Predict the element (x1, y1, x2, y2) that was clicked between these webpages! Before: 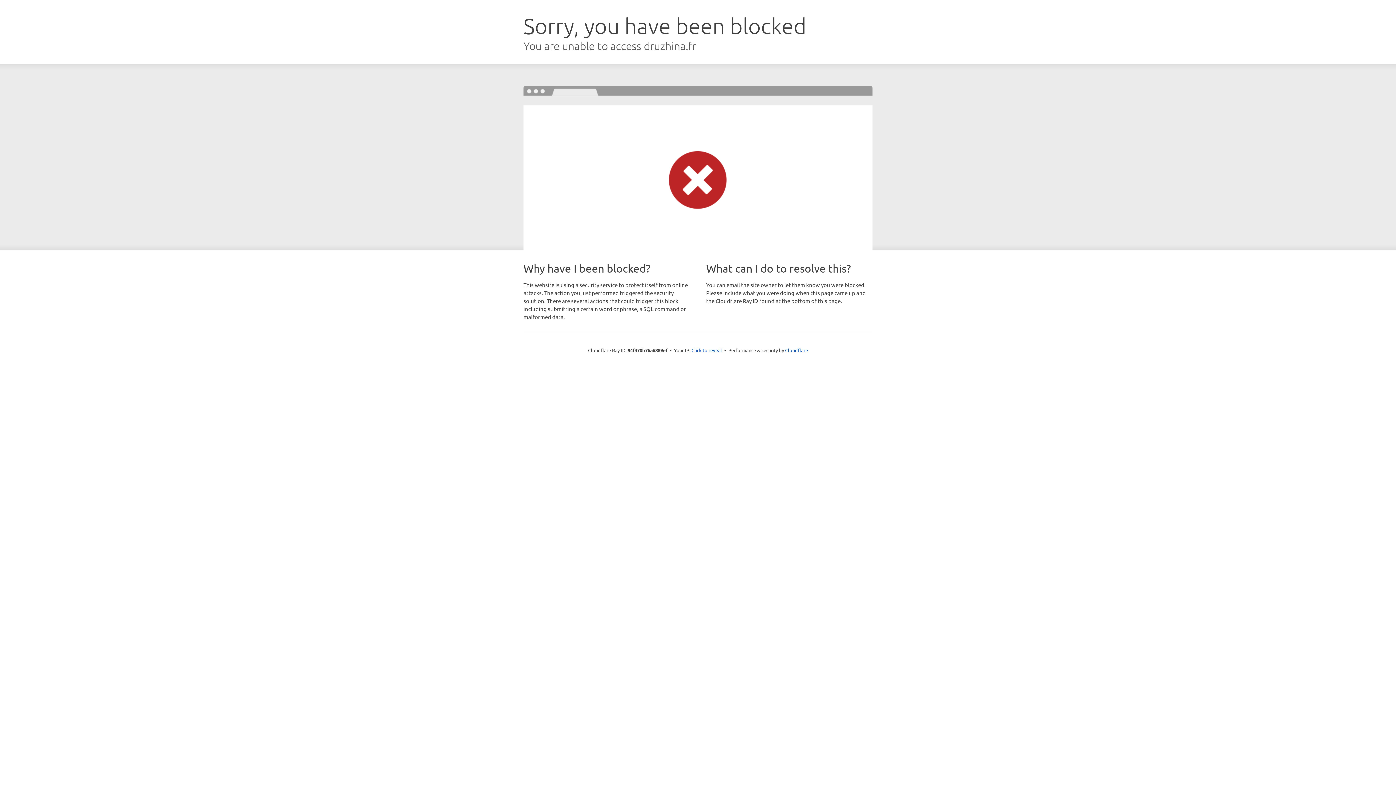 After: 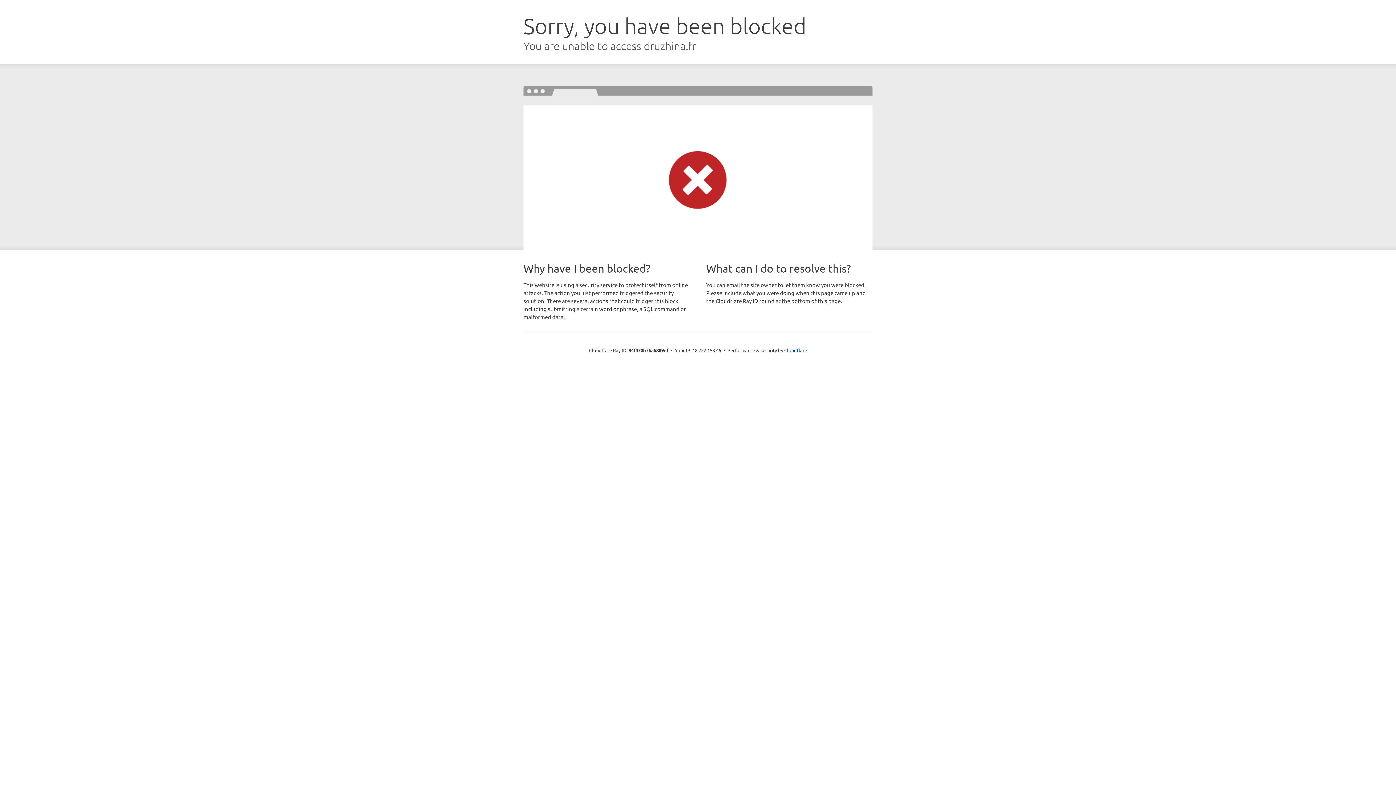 Action: label: Click to reveal bbox: (691, 346, 722, 353)